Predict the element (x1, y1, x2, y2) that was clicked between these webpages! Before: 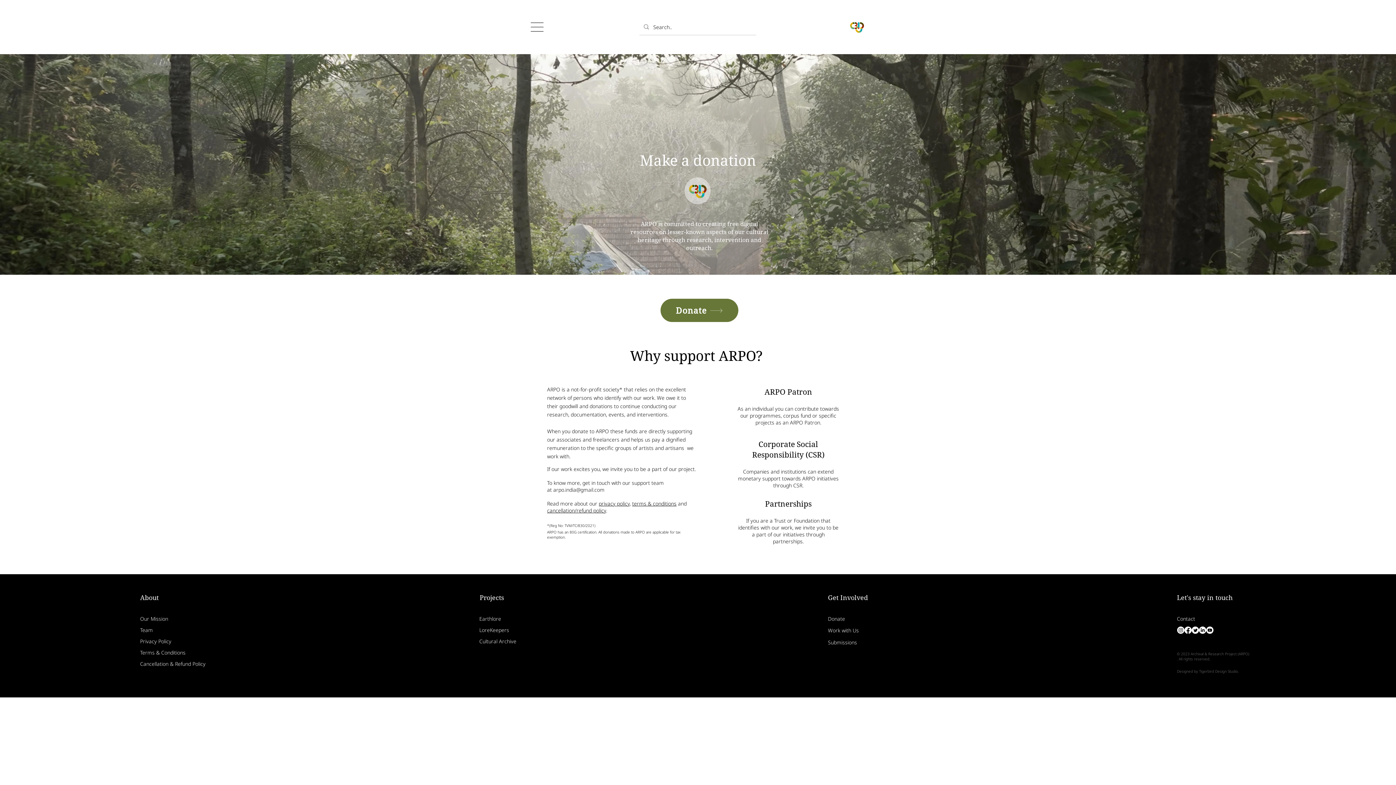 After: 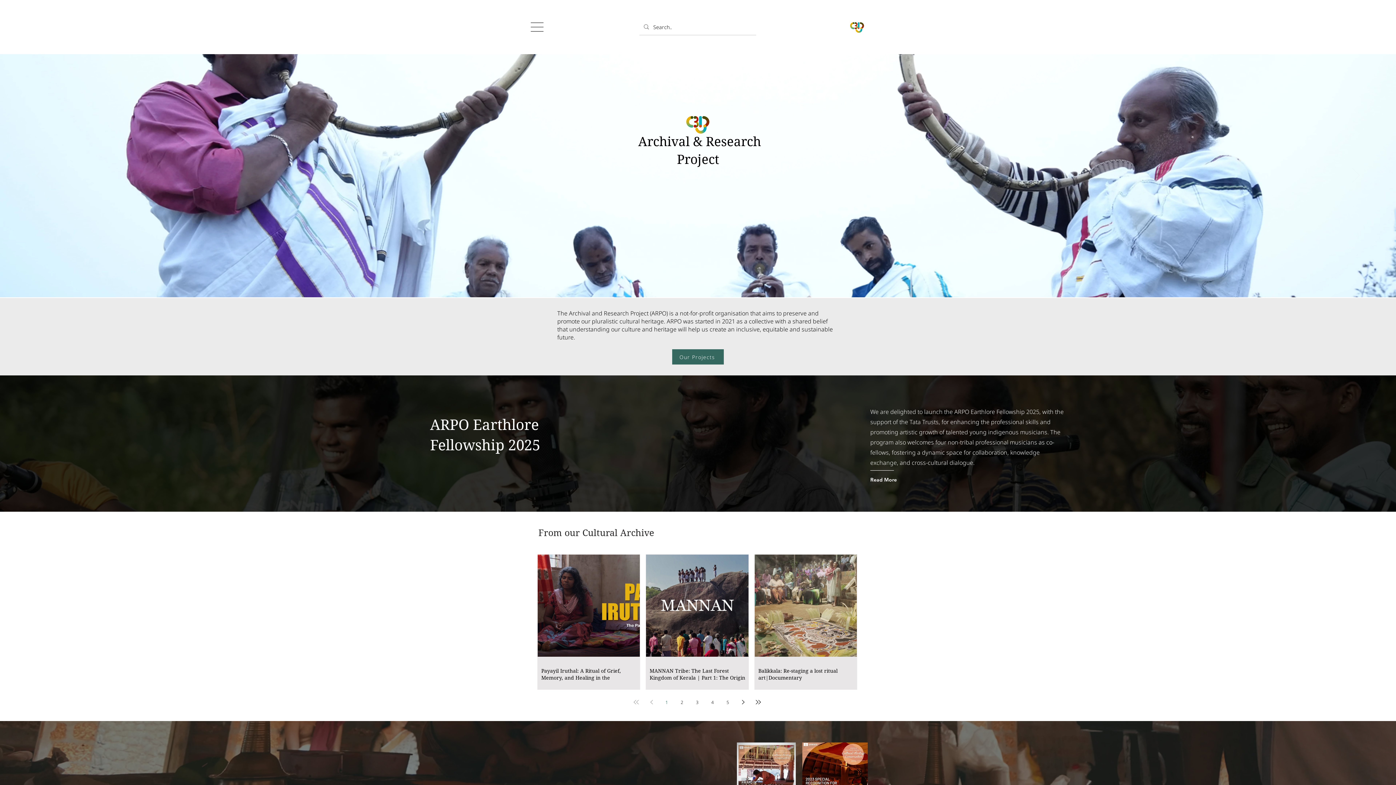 Action: bbox: (687, 180, 708, 201)